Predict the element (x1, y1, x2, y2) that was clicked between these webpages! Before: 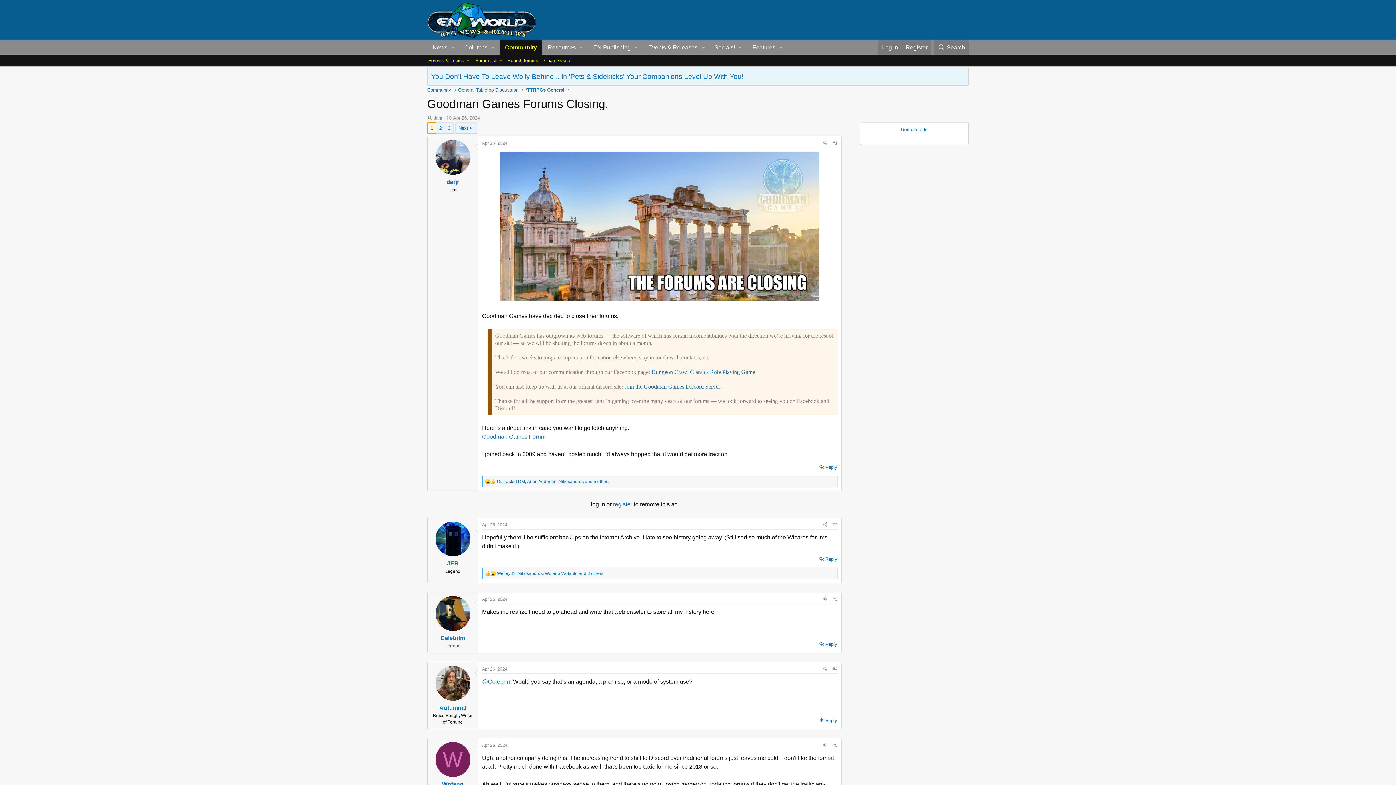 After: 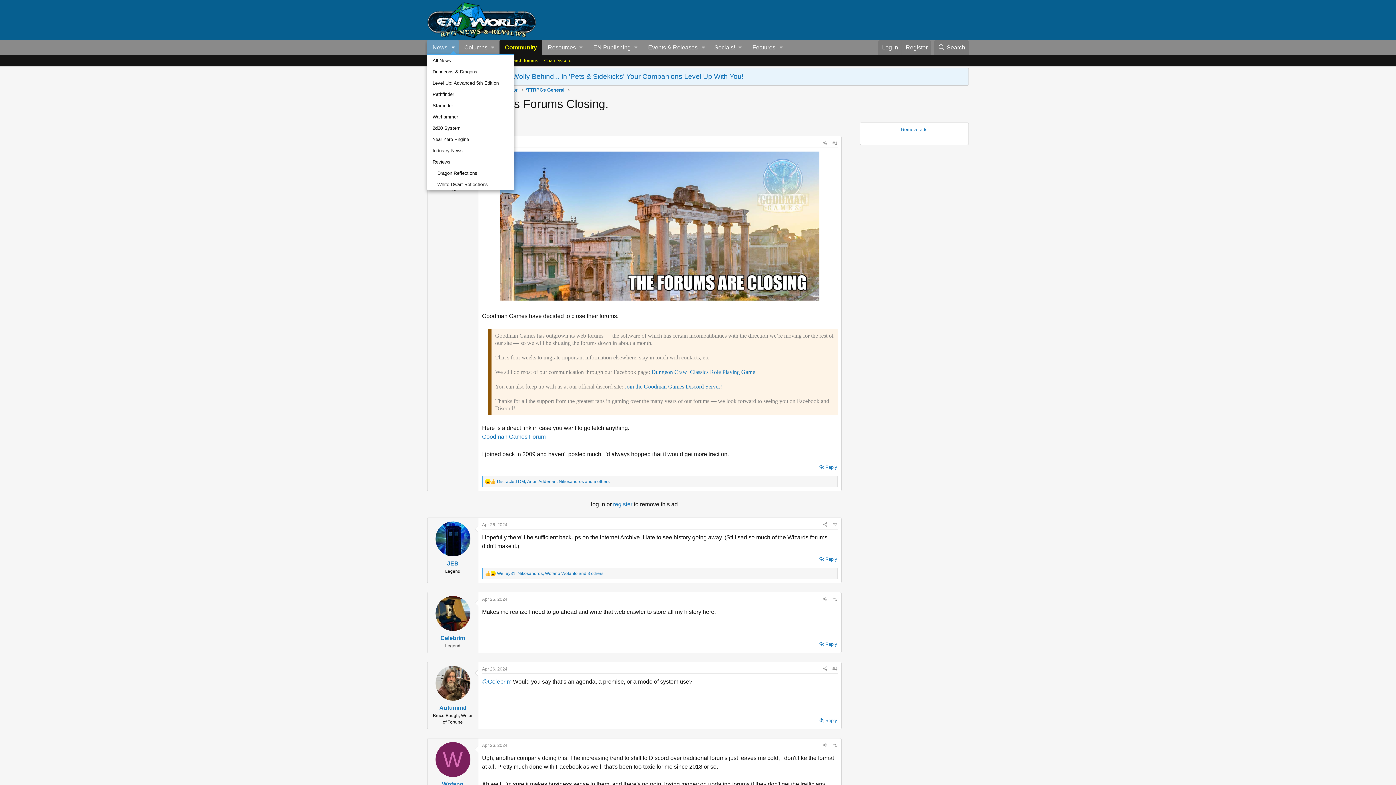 Action: bbox: (448, 40, 458, 55) label: Toggle expanded